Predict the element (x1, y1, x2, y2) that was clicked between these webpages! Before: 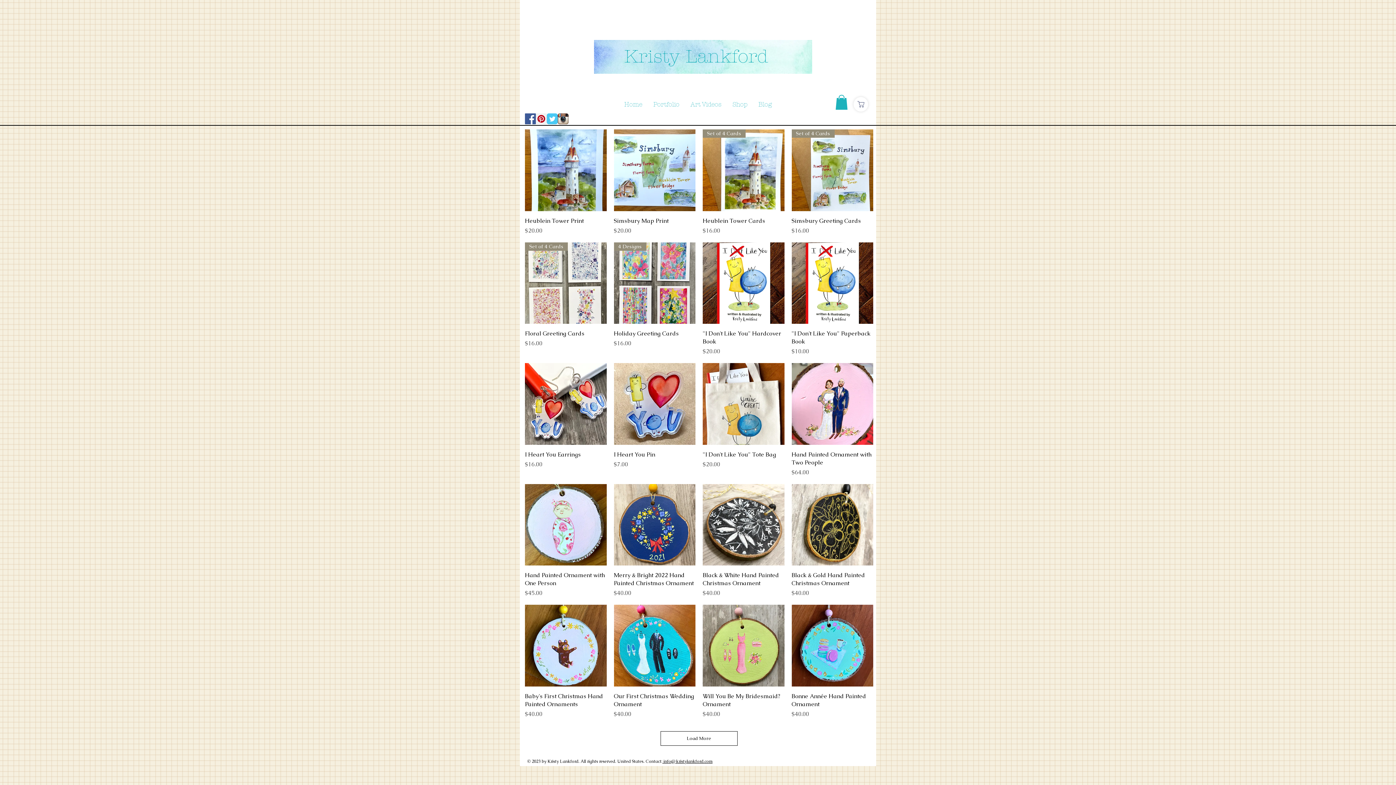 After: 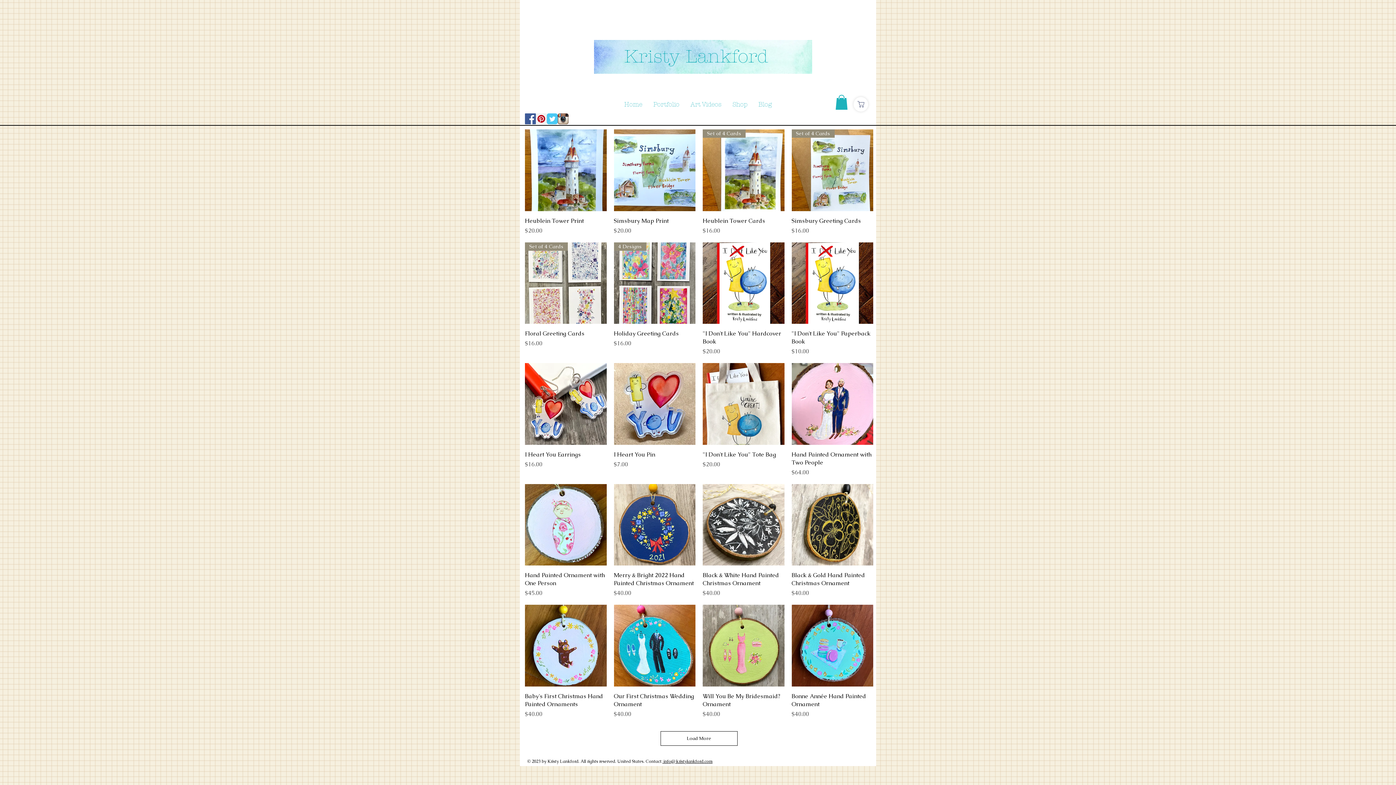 Action: label: Instagram App Icon bbox: (557, 113, 568, 124)